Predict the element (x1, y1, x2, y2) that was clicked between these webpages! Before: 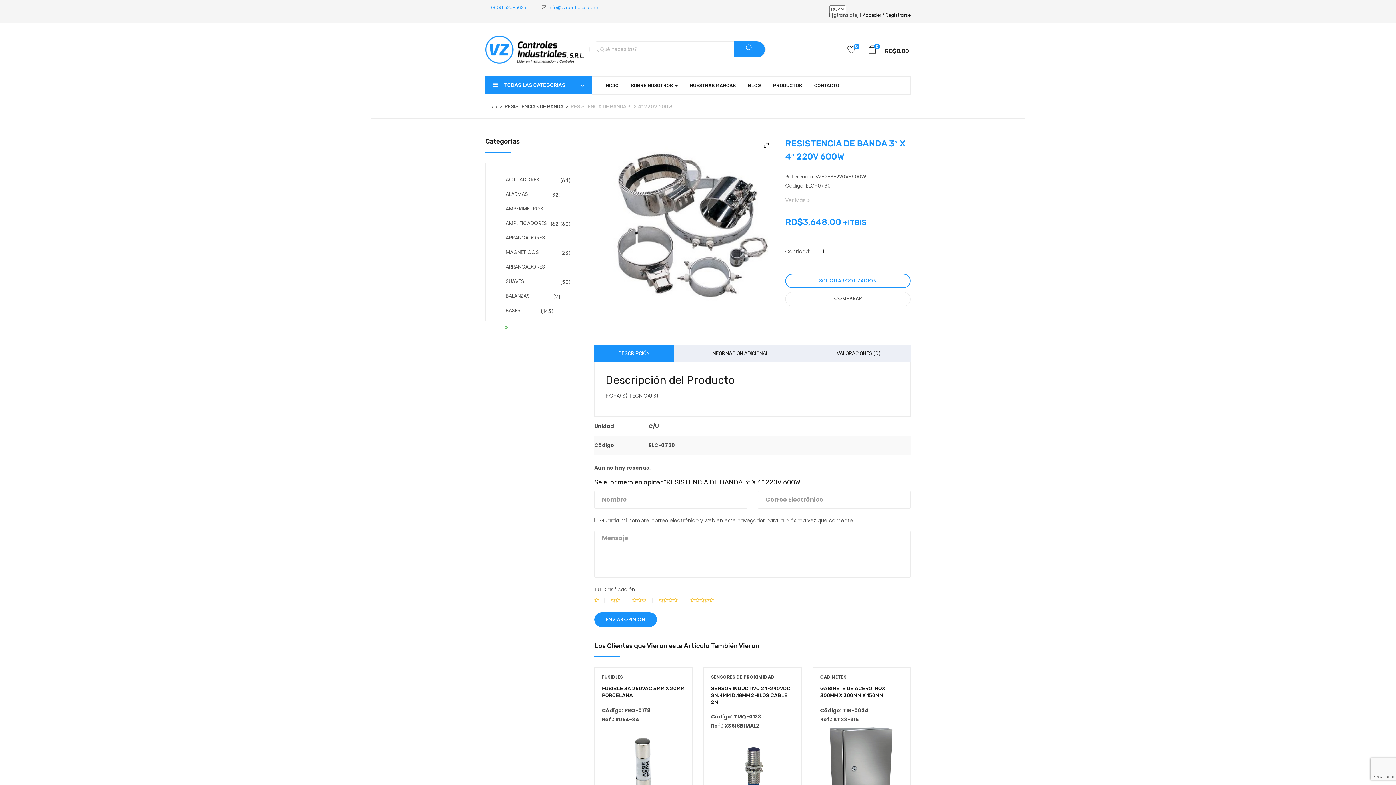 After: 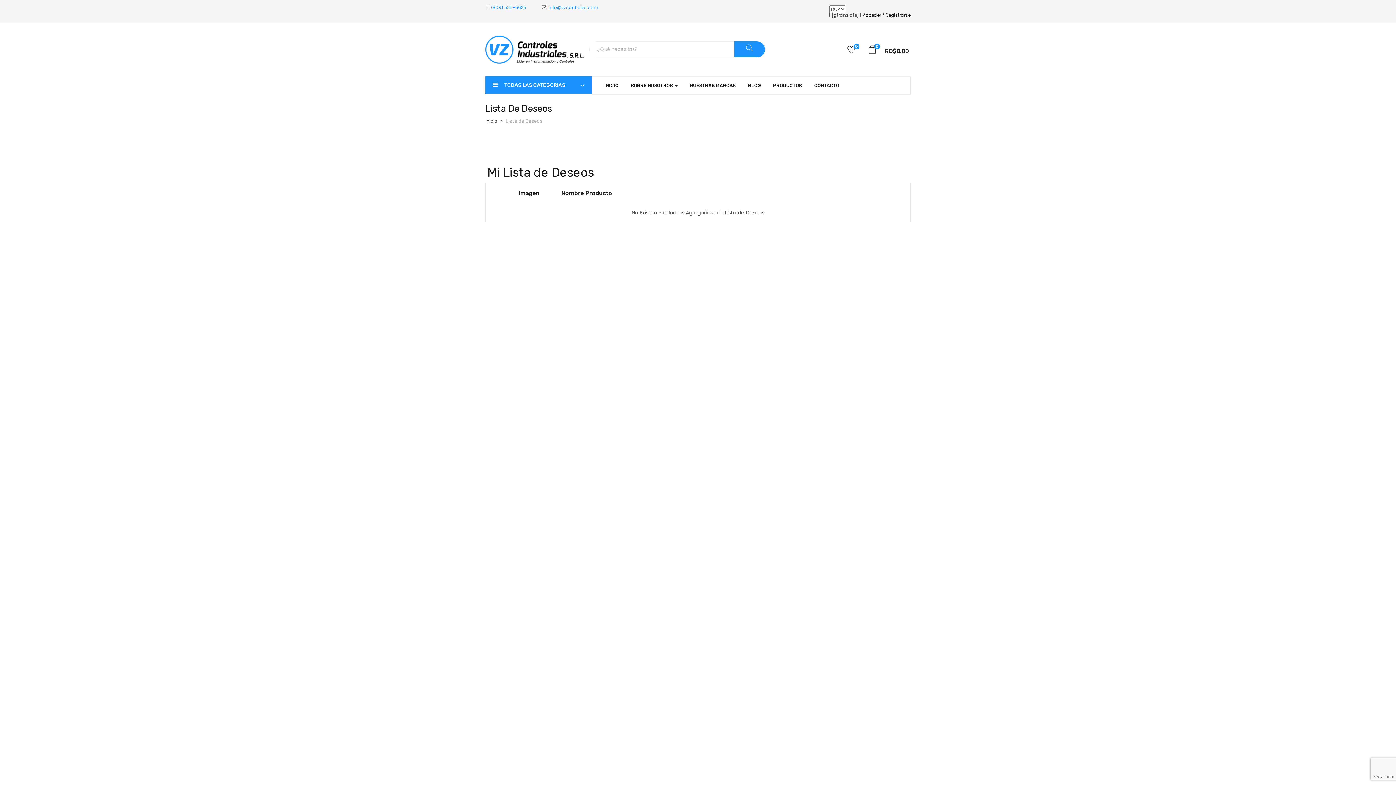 Action: bbox: (842, 45, 861, 56) label: 0